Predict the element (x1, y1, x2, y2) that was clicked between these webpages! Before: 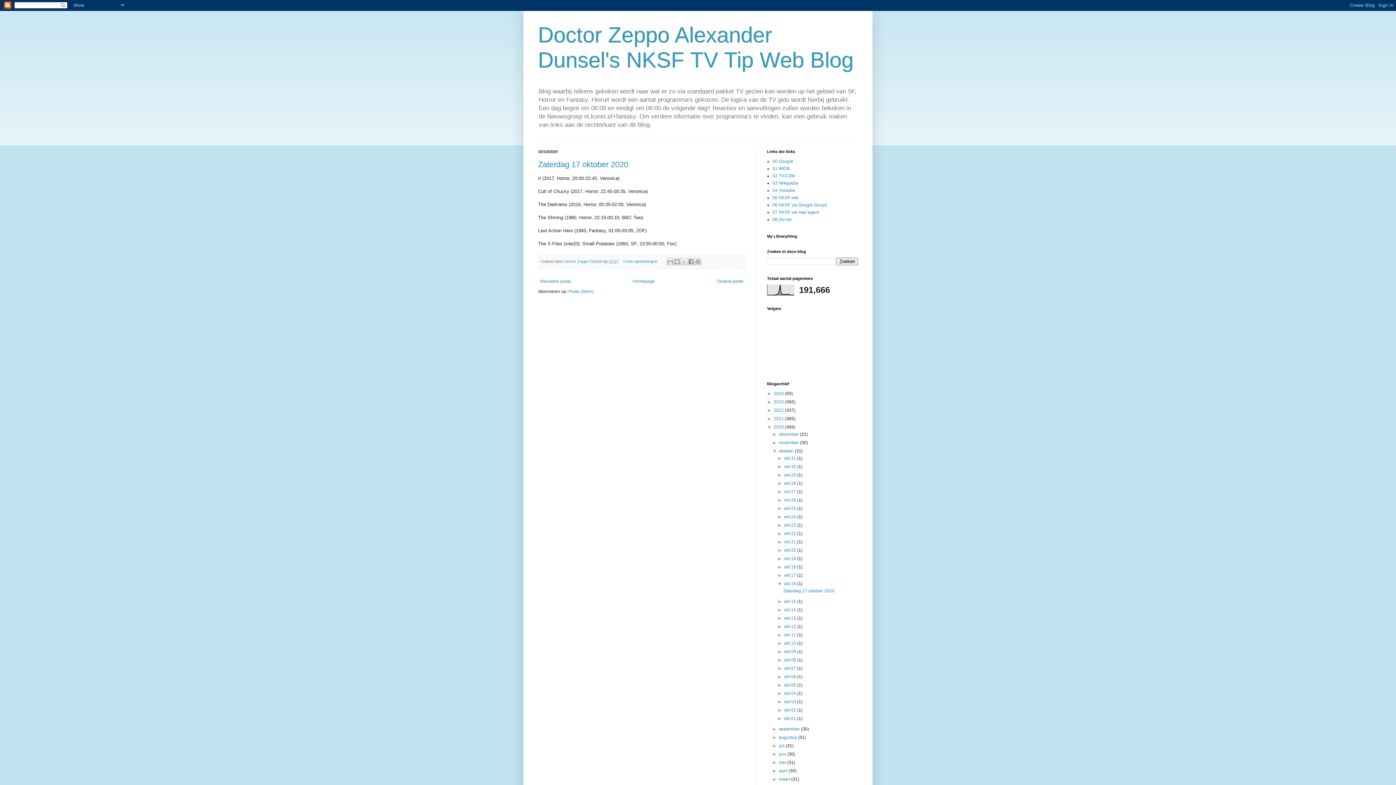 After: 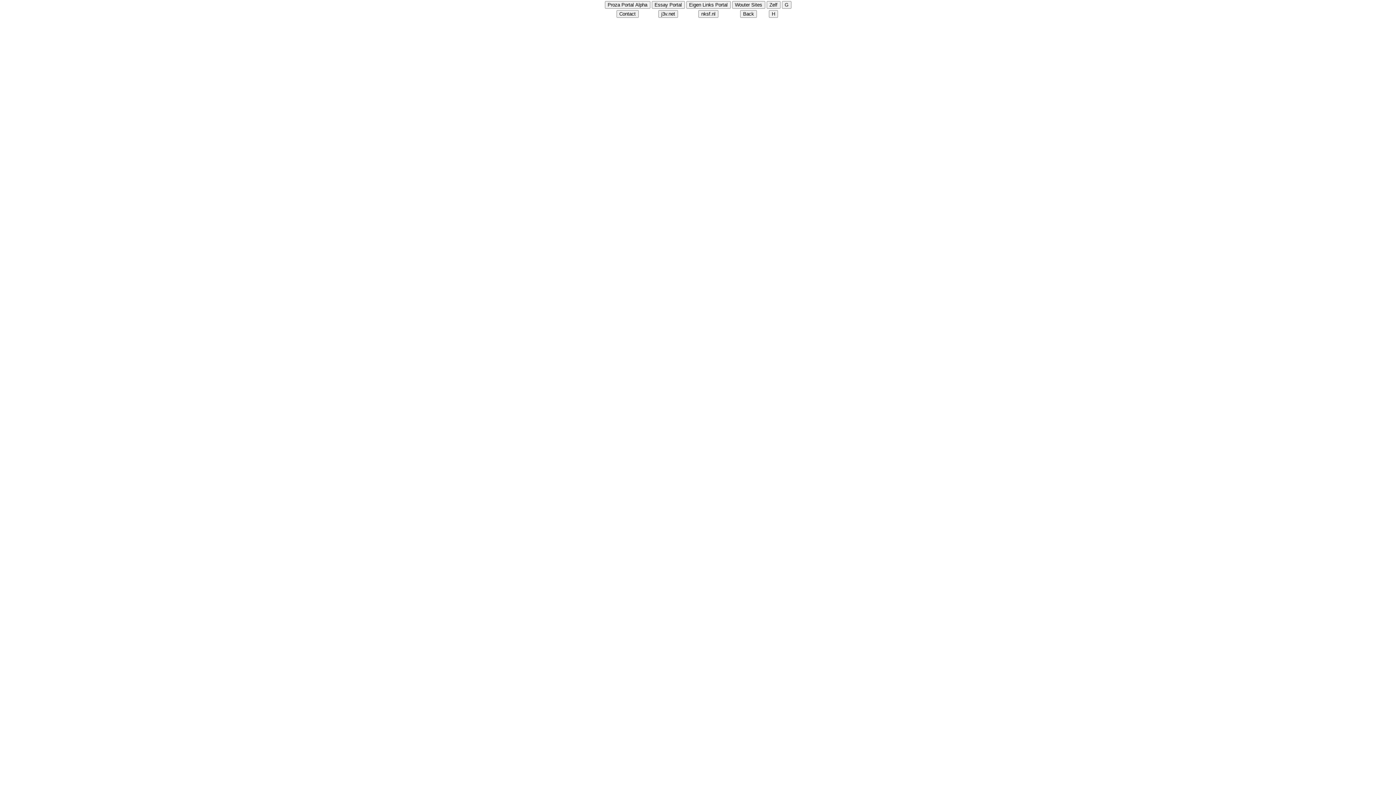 Action: label: 08 j3v.net bbox: (772, 217, 791, 222)